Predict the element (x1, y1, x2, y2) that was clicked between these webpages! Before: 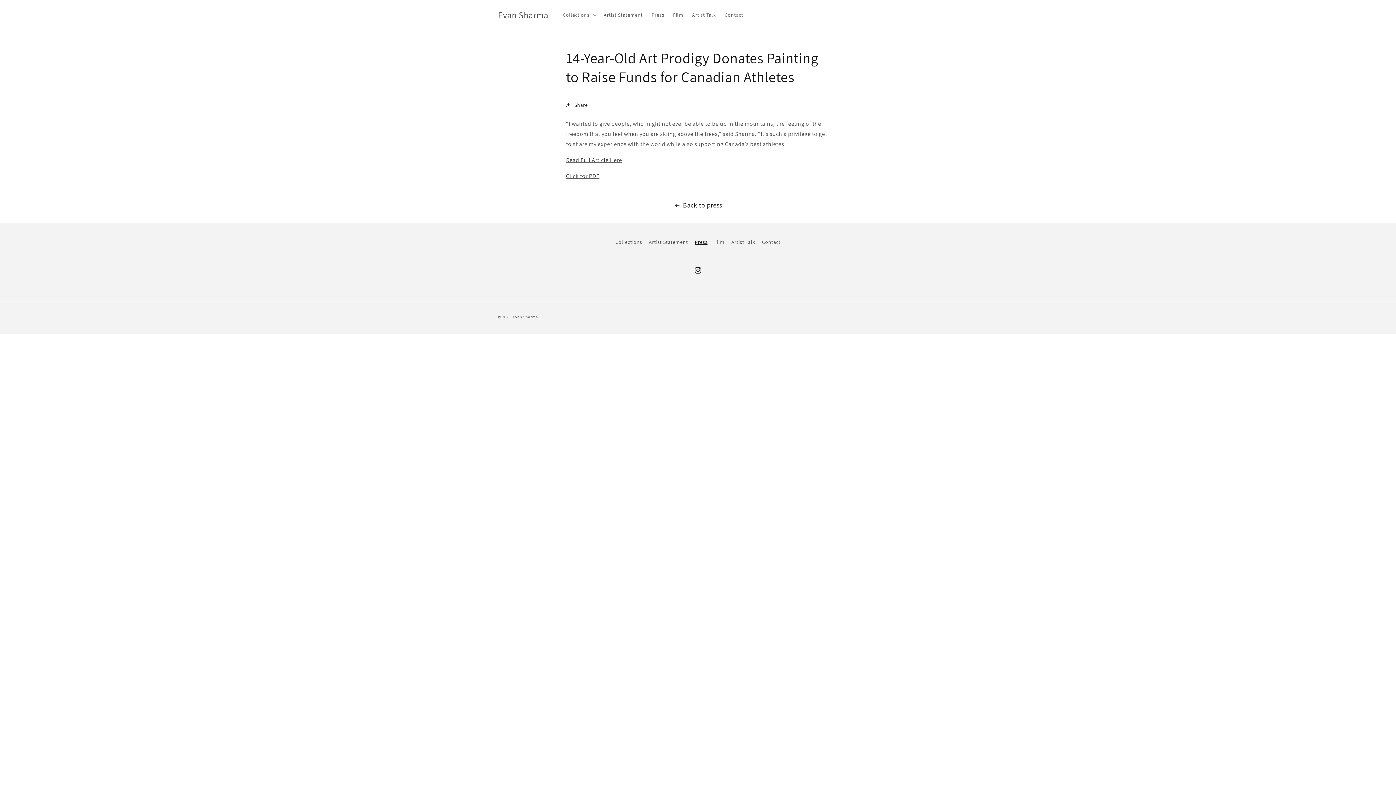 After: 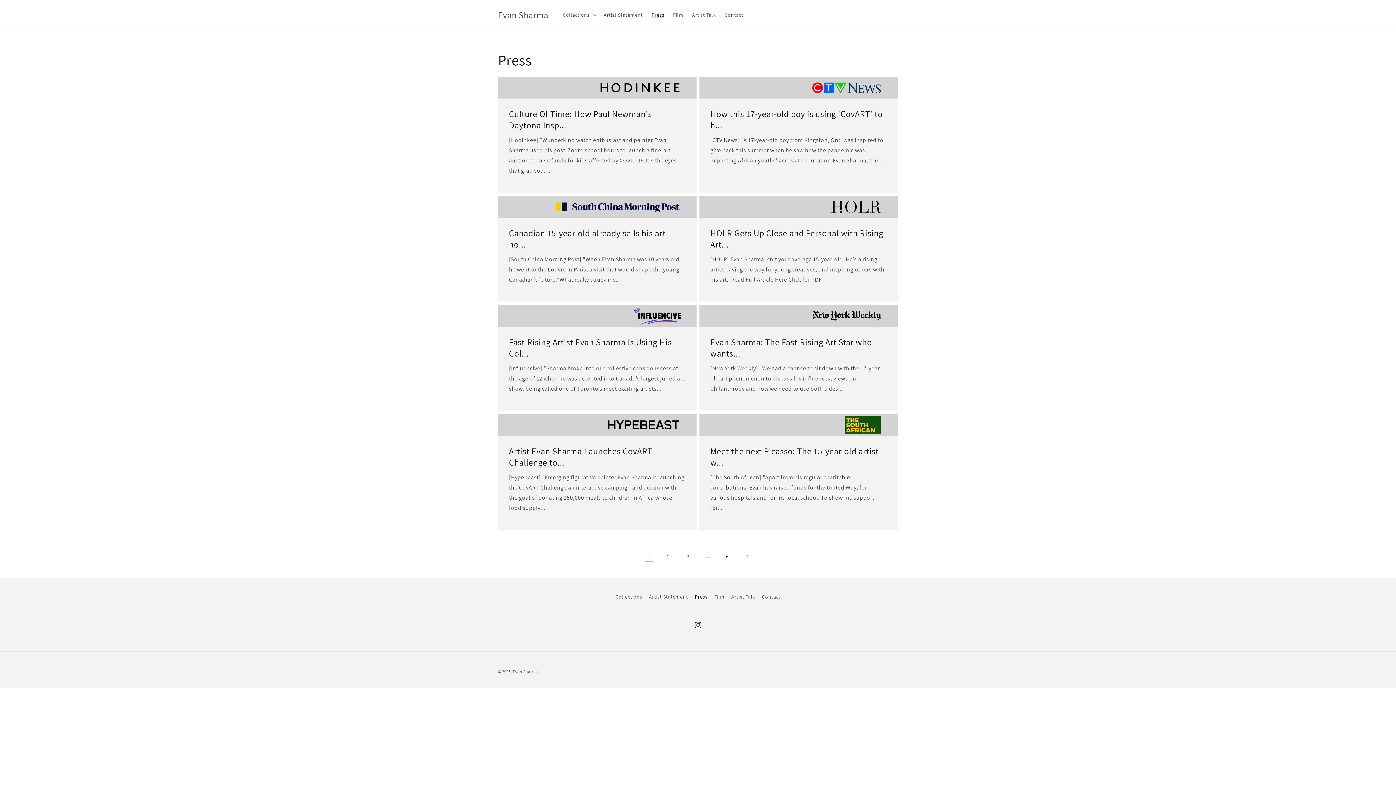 Action: bbox: (0, 199, 1396, 211) label: Back to press